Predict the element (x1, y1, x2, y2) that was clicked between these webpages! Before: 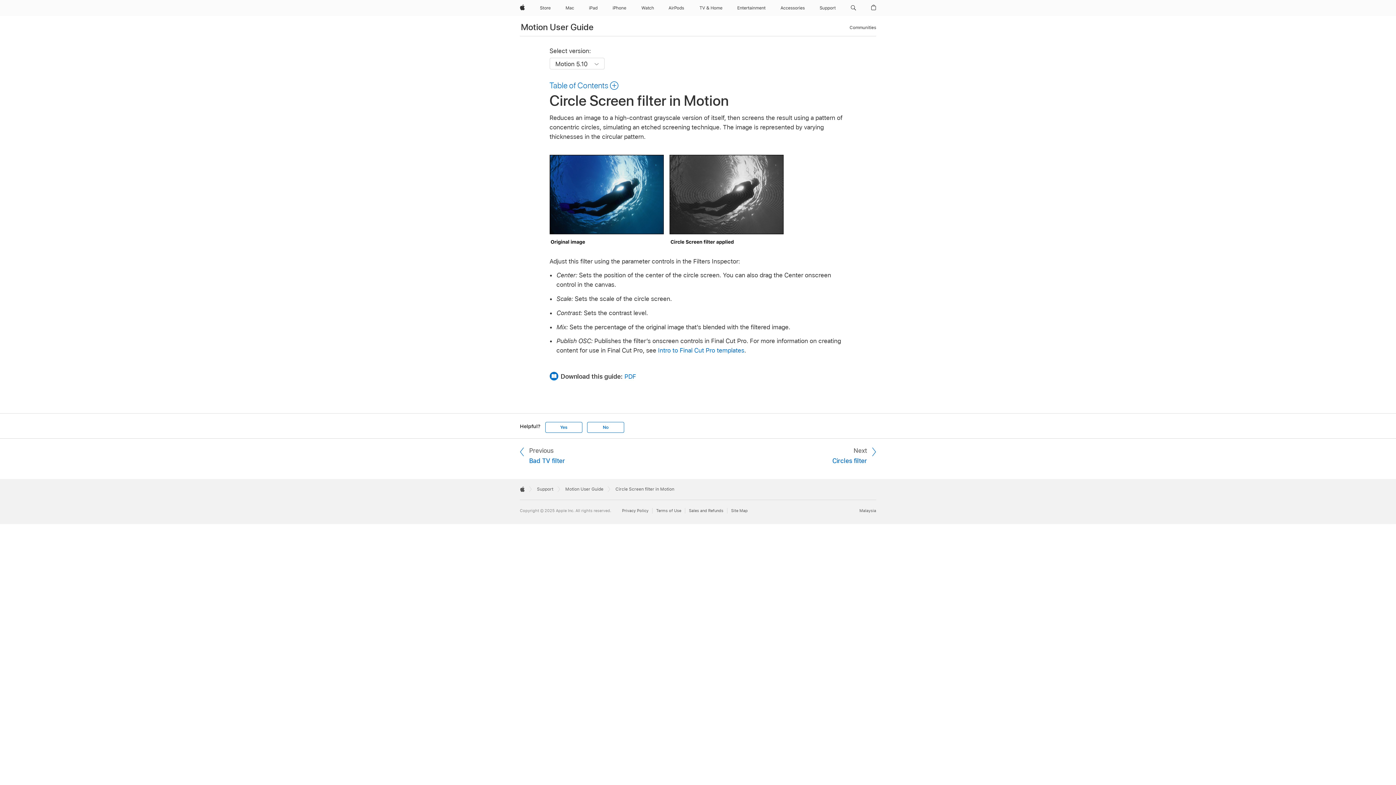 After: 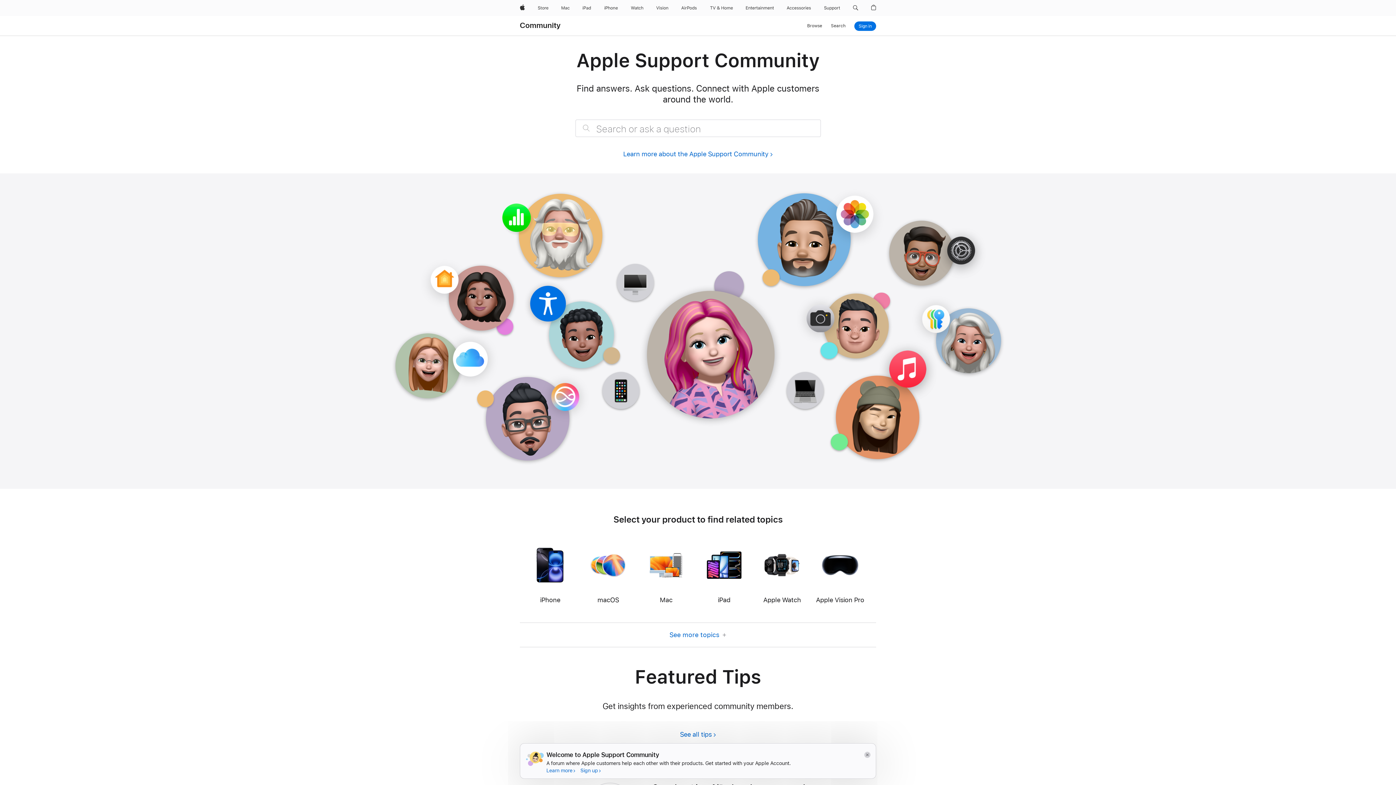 Action: label: Communities bbox: (849, 23, 876, 31)